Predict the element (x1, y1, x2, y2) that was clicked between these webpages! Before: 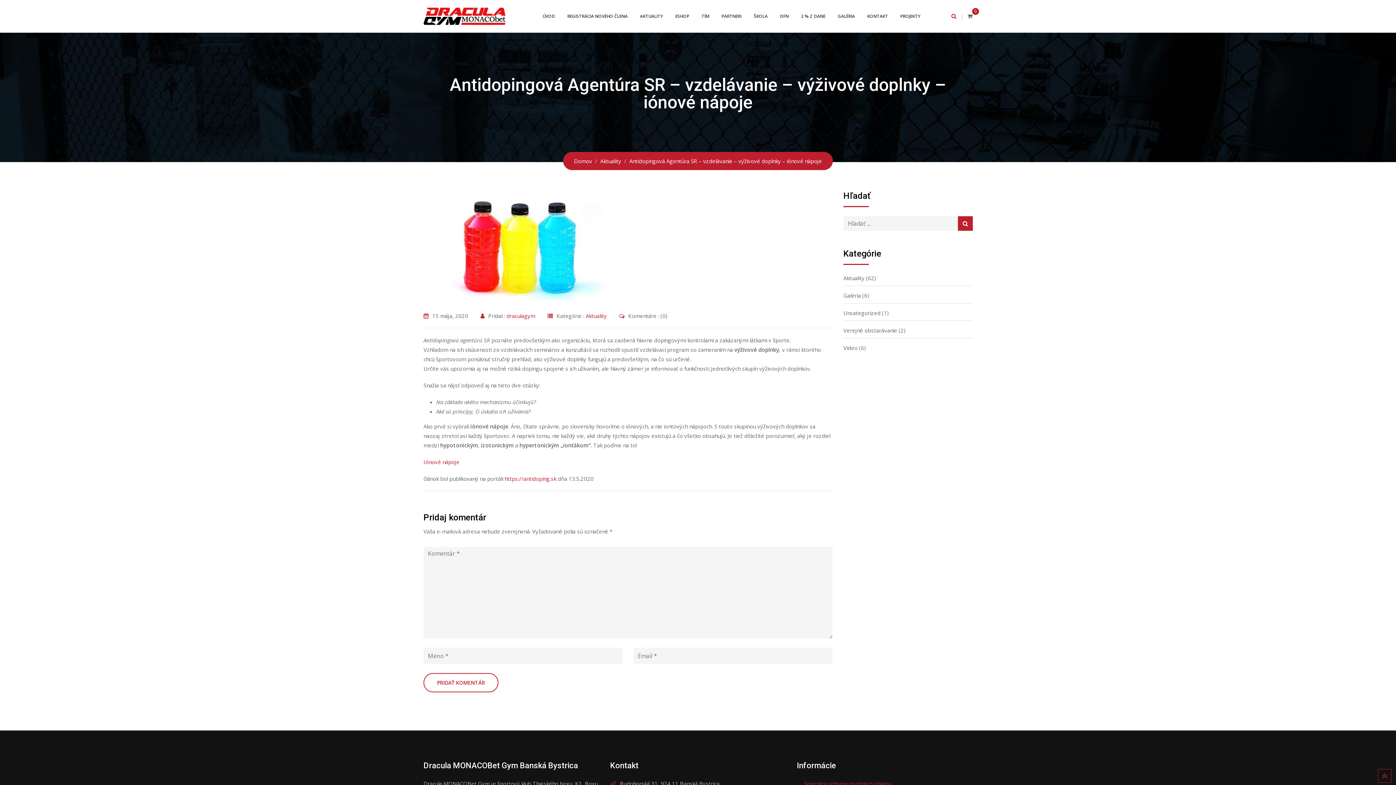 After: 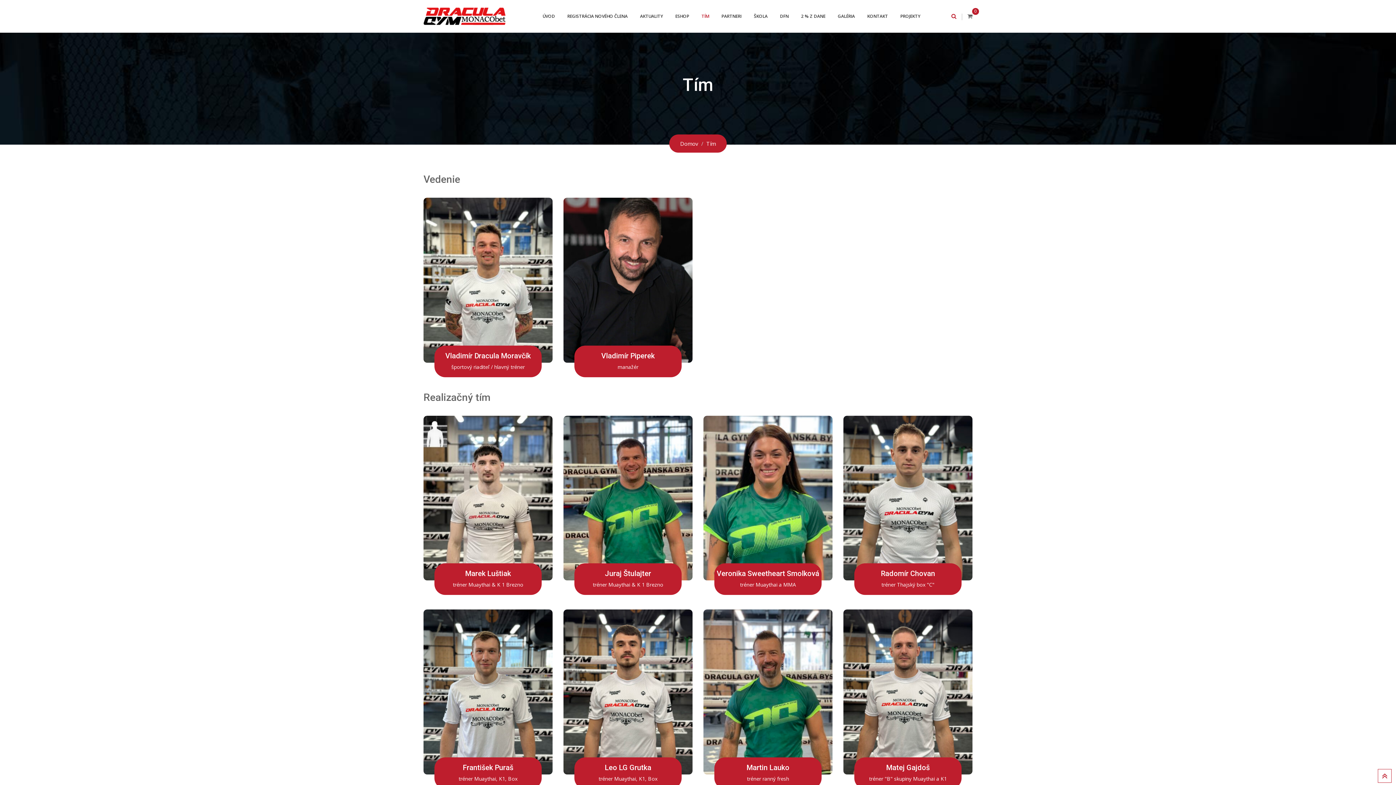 Action: label: TÍM bbox: (696, 0, 714, 32)